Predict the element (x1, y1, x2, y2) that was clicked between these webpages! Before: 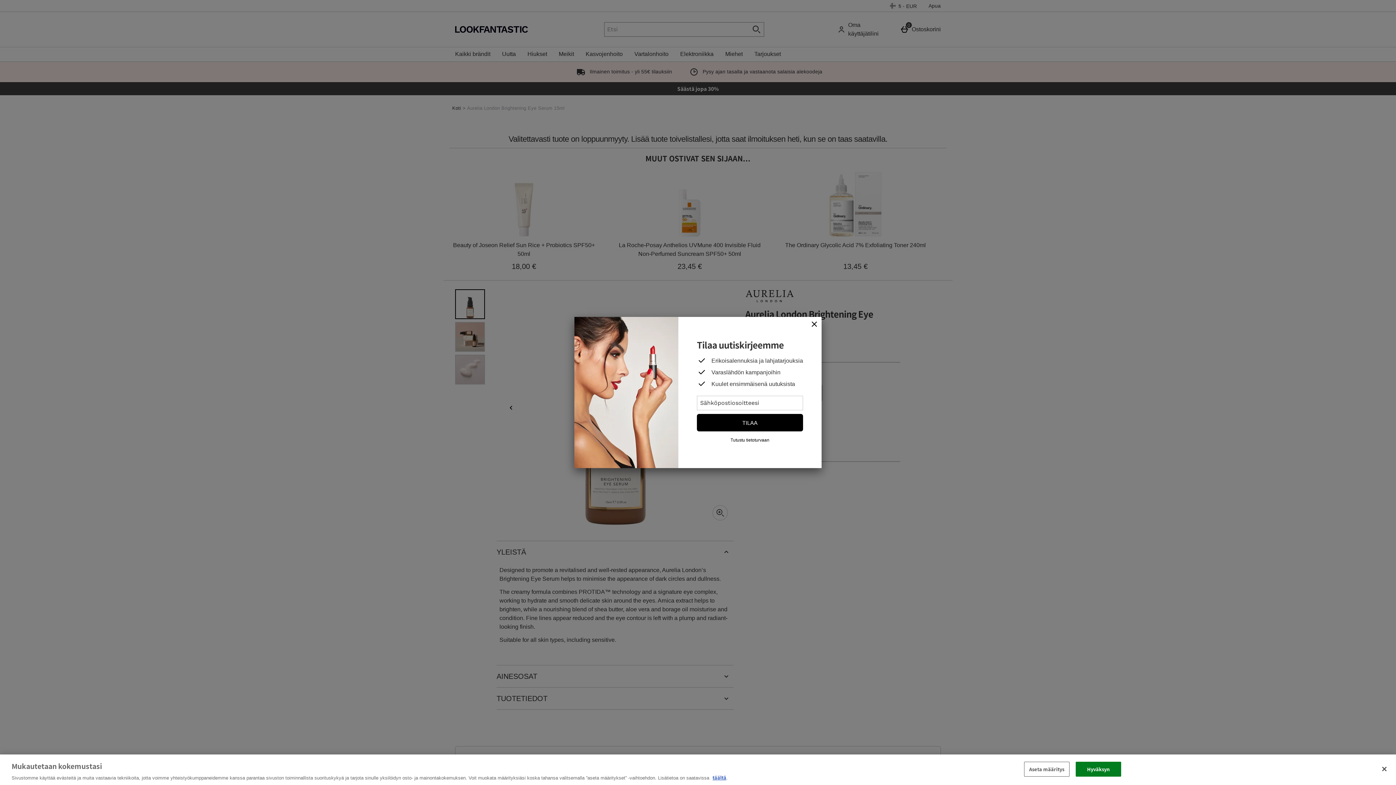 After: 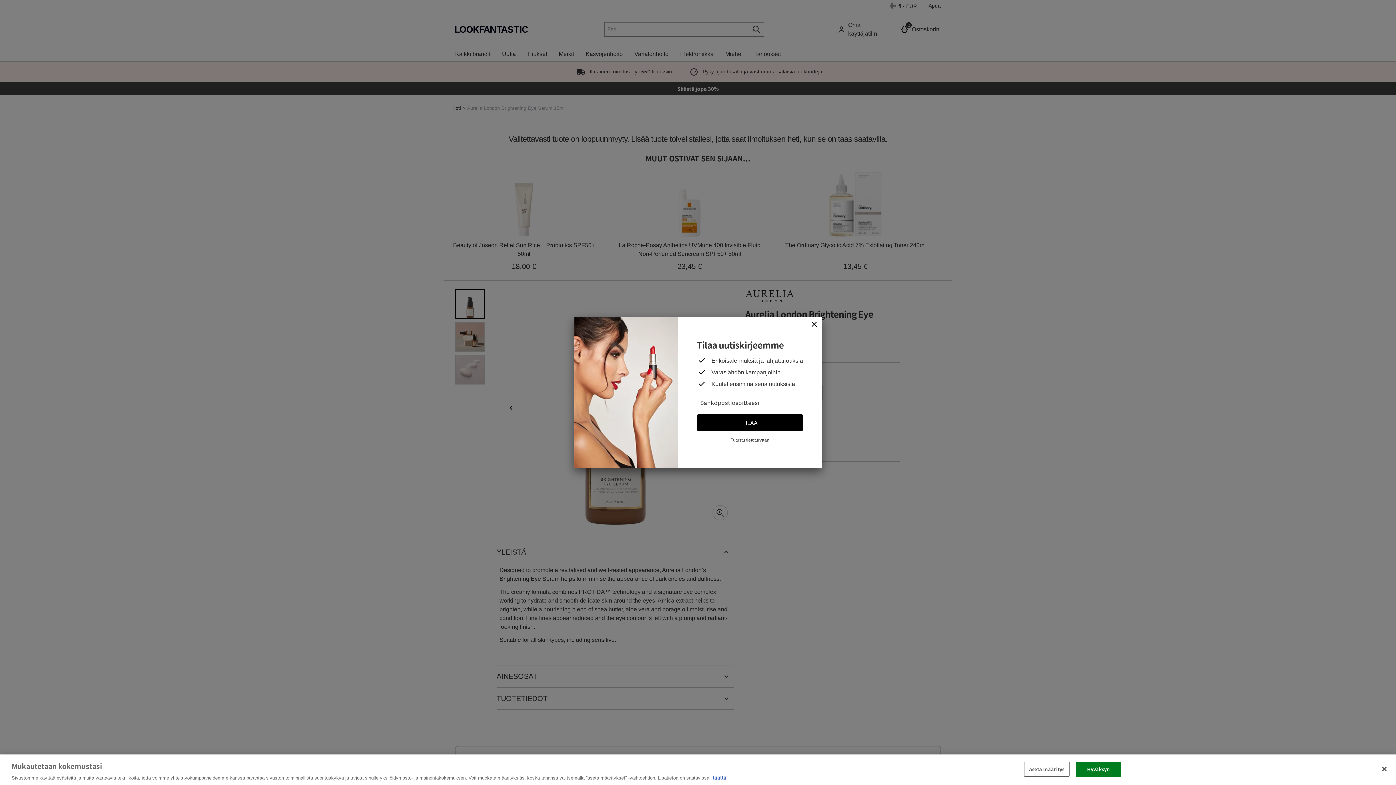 Action: label: Tutustu tietoturvaan bbox: (730, 437, 769, 442)